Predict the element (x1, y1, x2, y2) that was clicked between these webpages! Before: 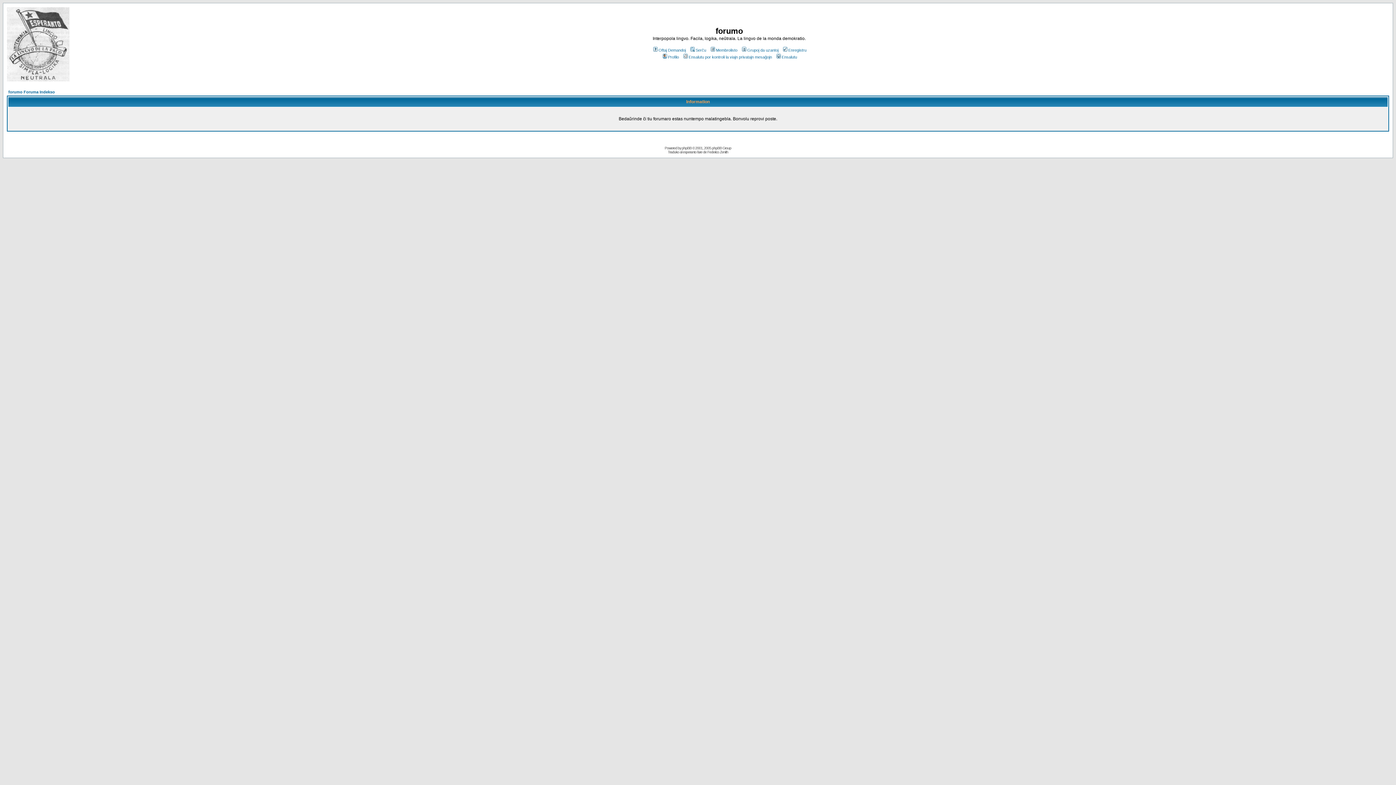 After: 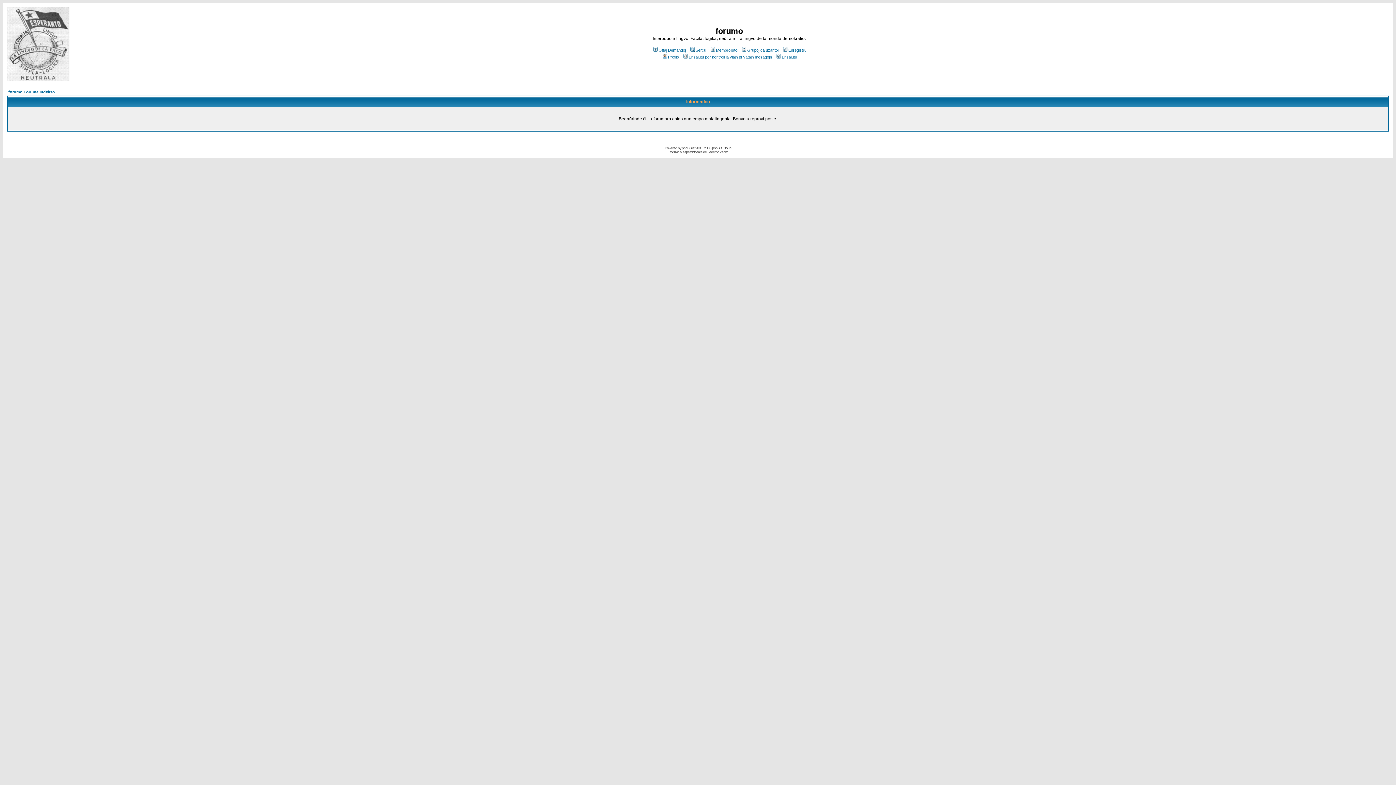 Action: bbox: (661, 54, 679, 59) label: Profilo